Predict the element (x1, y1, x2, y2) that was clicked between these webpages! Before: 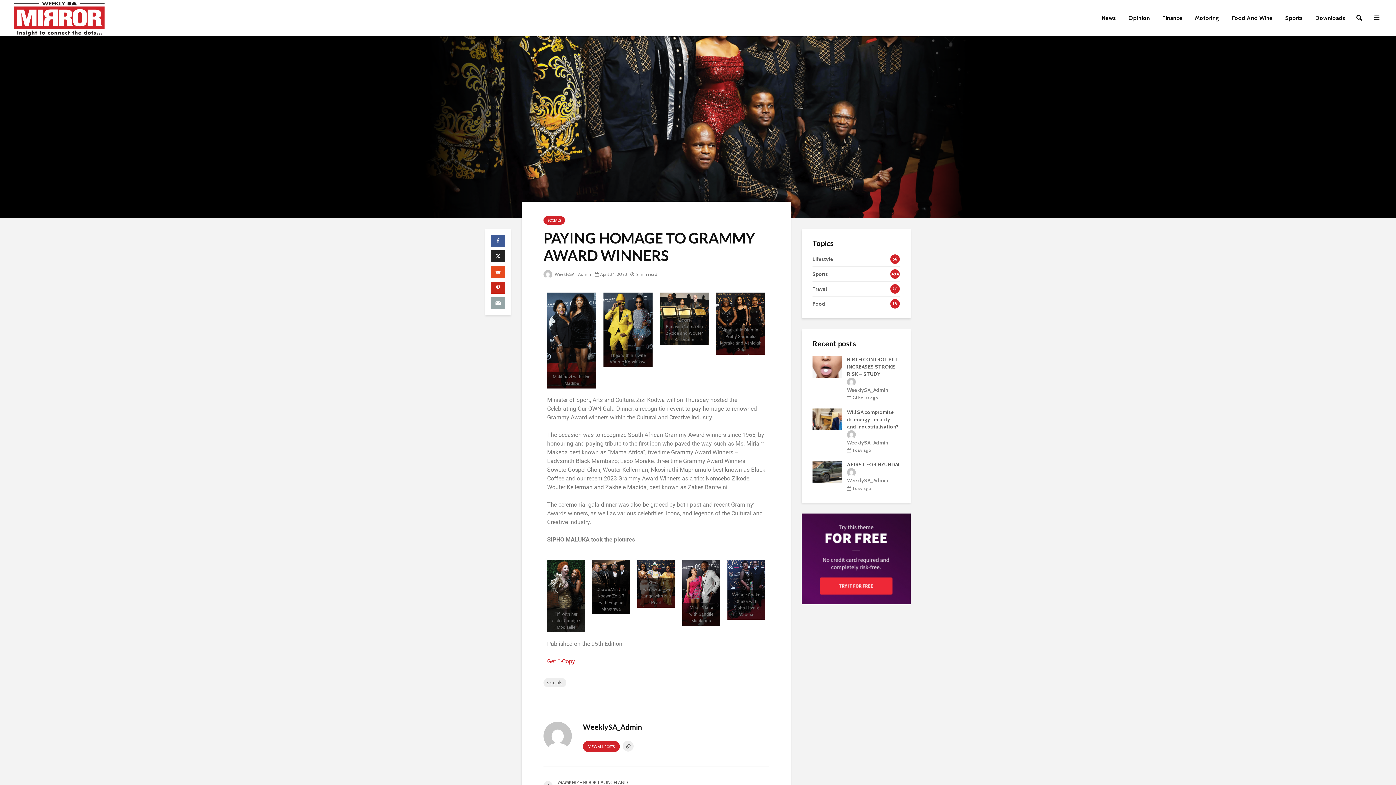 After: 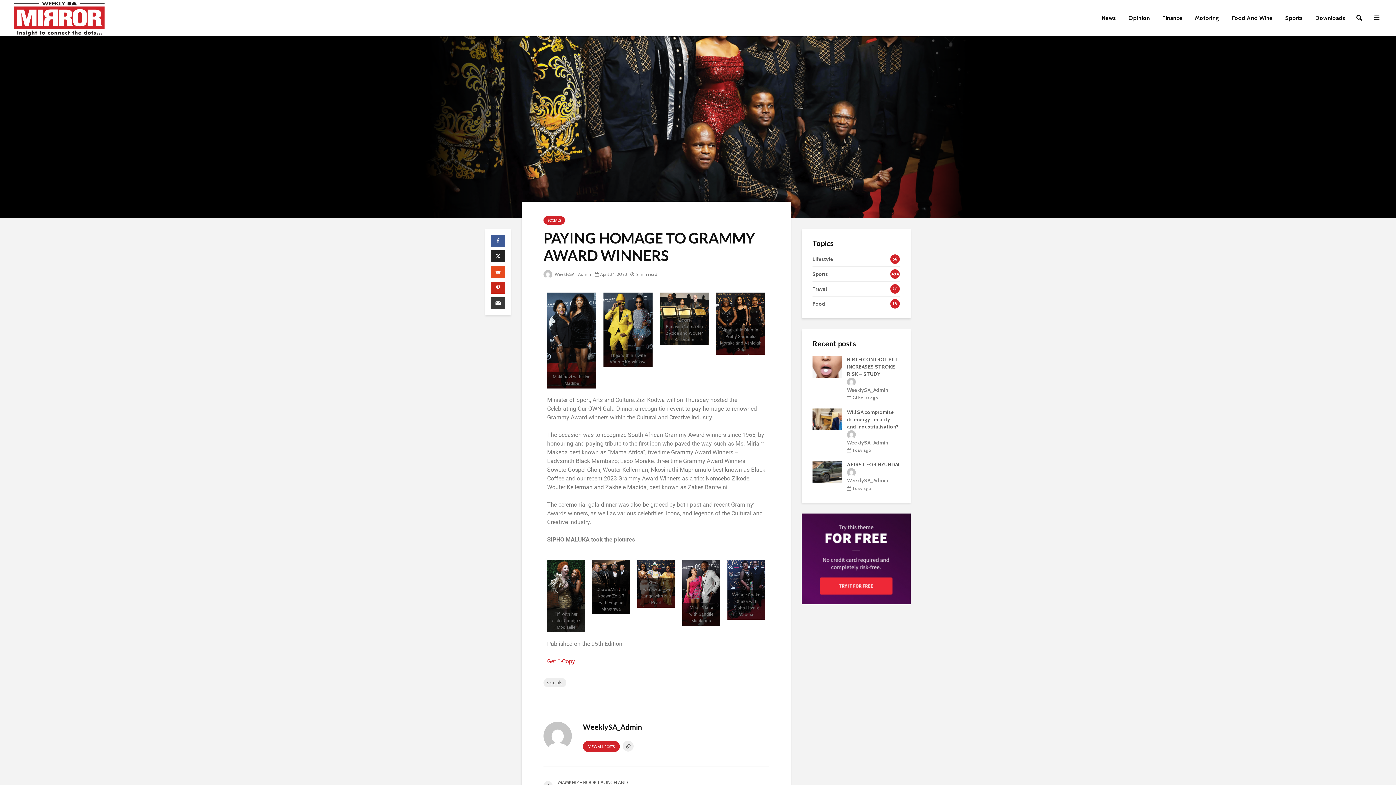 Action: bbox: (491, 297, 505, 309)